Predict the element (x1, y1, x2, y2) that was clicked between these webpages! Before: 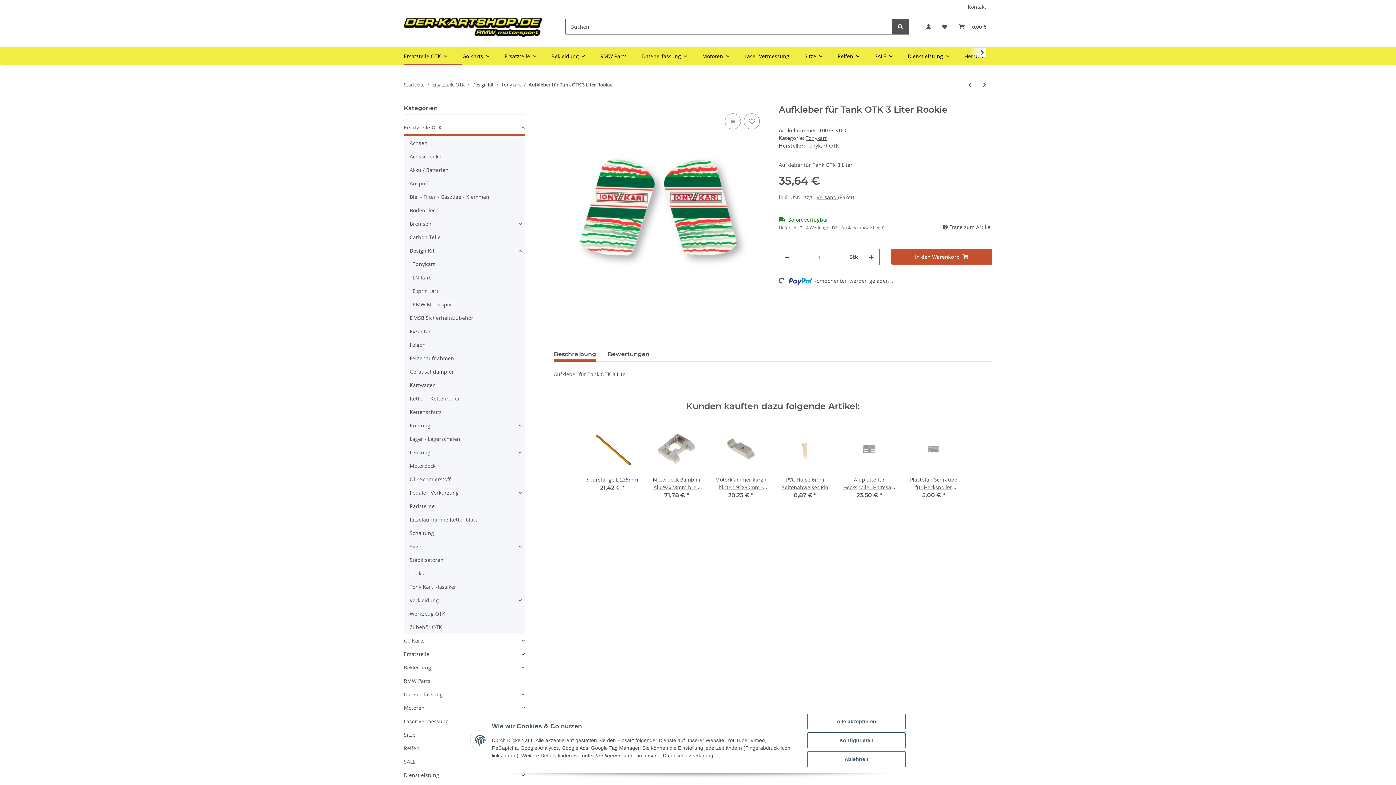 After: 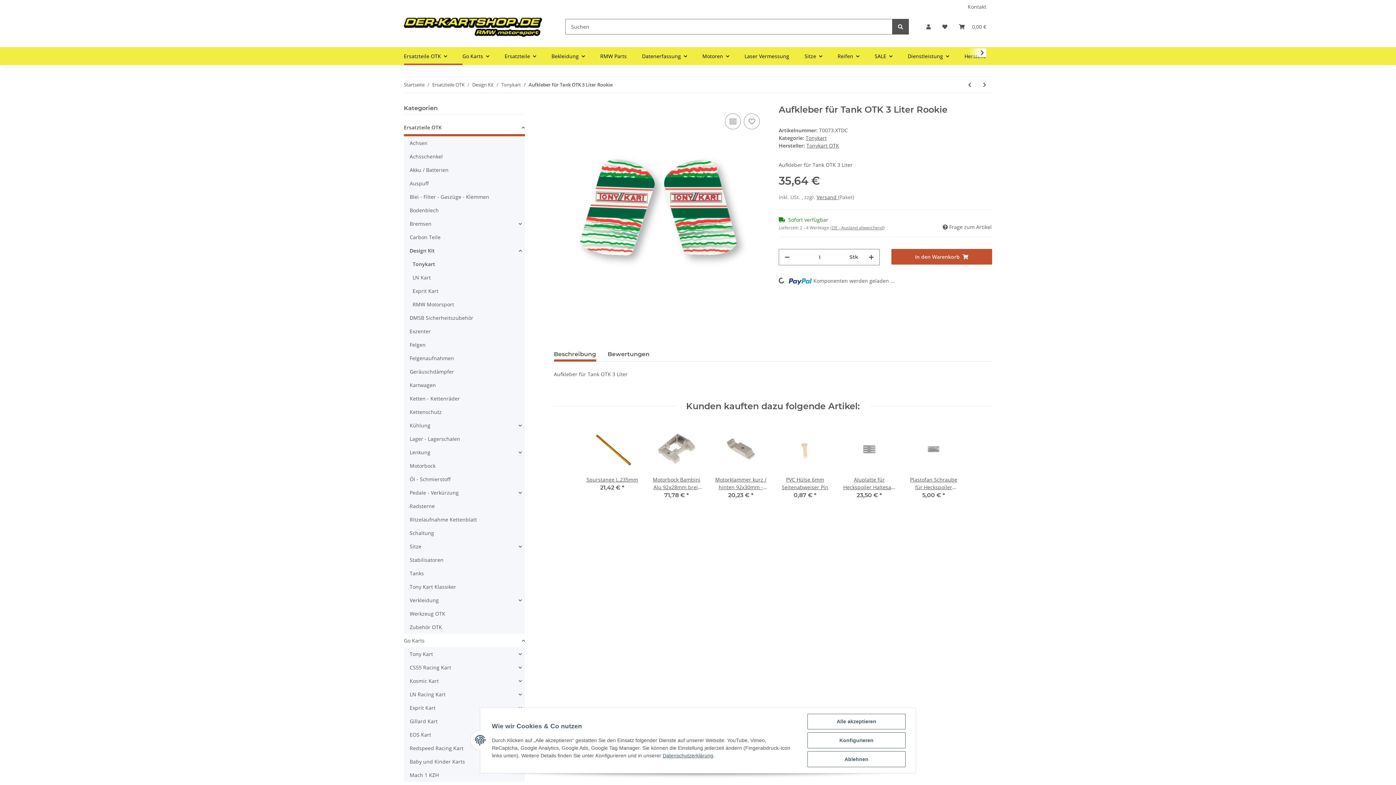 Action: bbox: (404, 634, 524, 647) label: Go Karts